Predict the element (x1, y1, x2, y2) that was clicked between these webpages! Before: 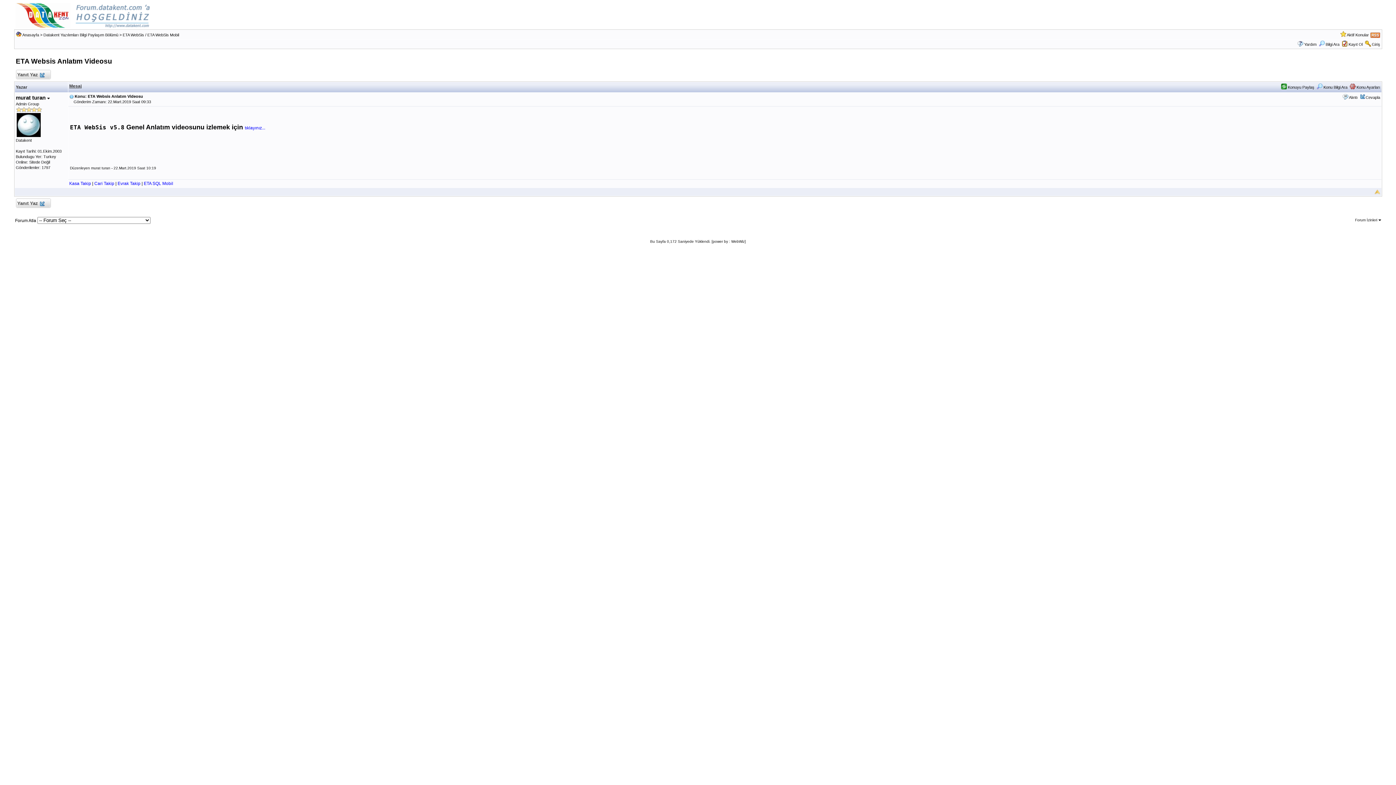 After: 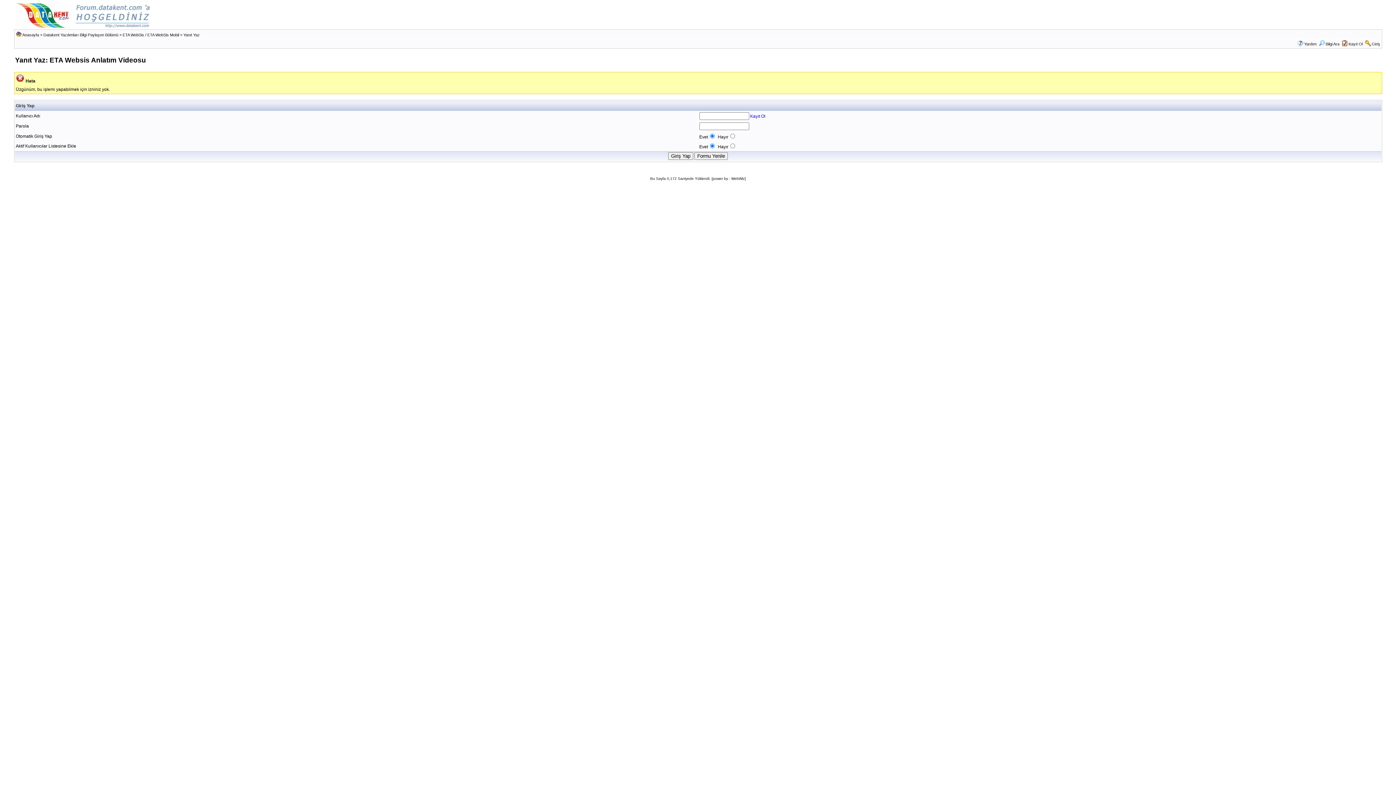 Action: label: Cevapla bbox: (1366, 95, 1380, 99)